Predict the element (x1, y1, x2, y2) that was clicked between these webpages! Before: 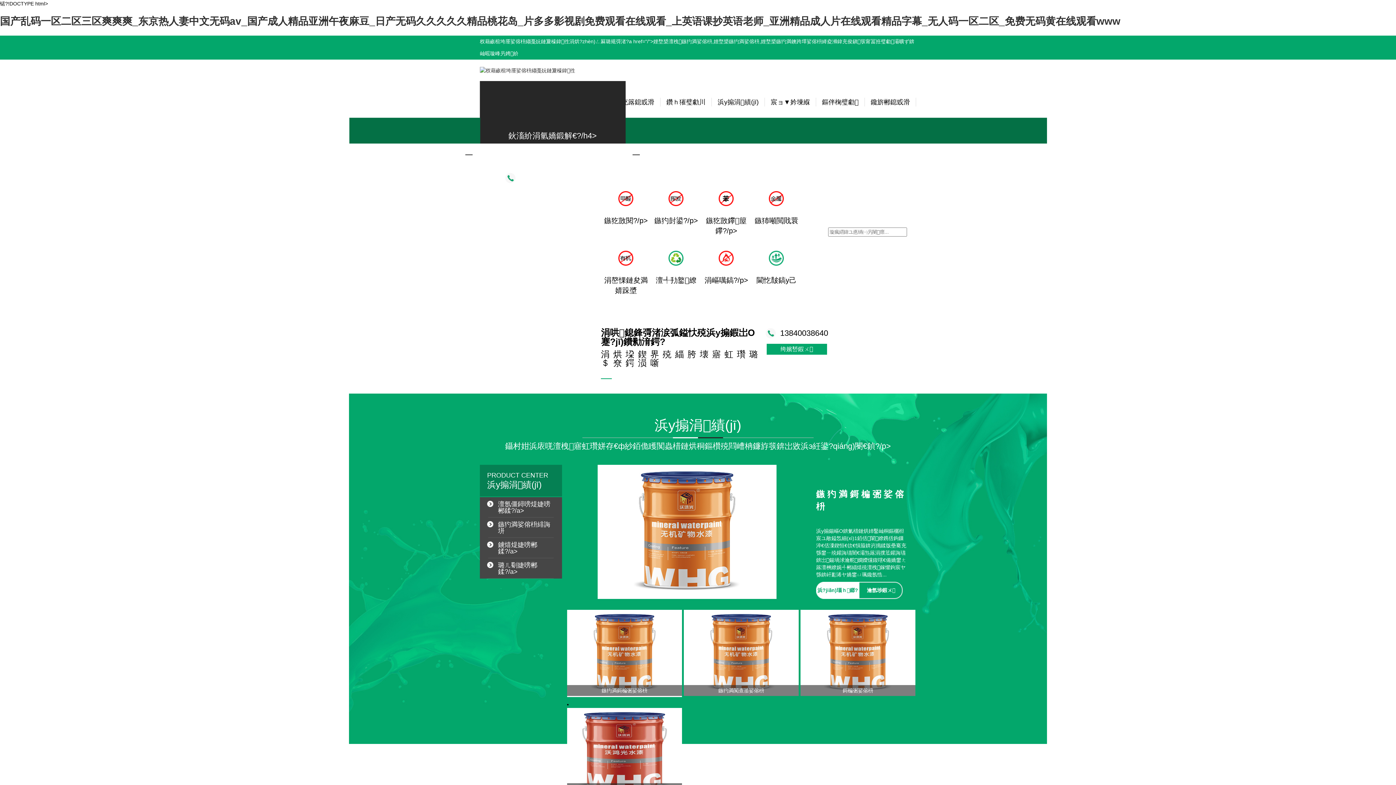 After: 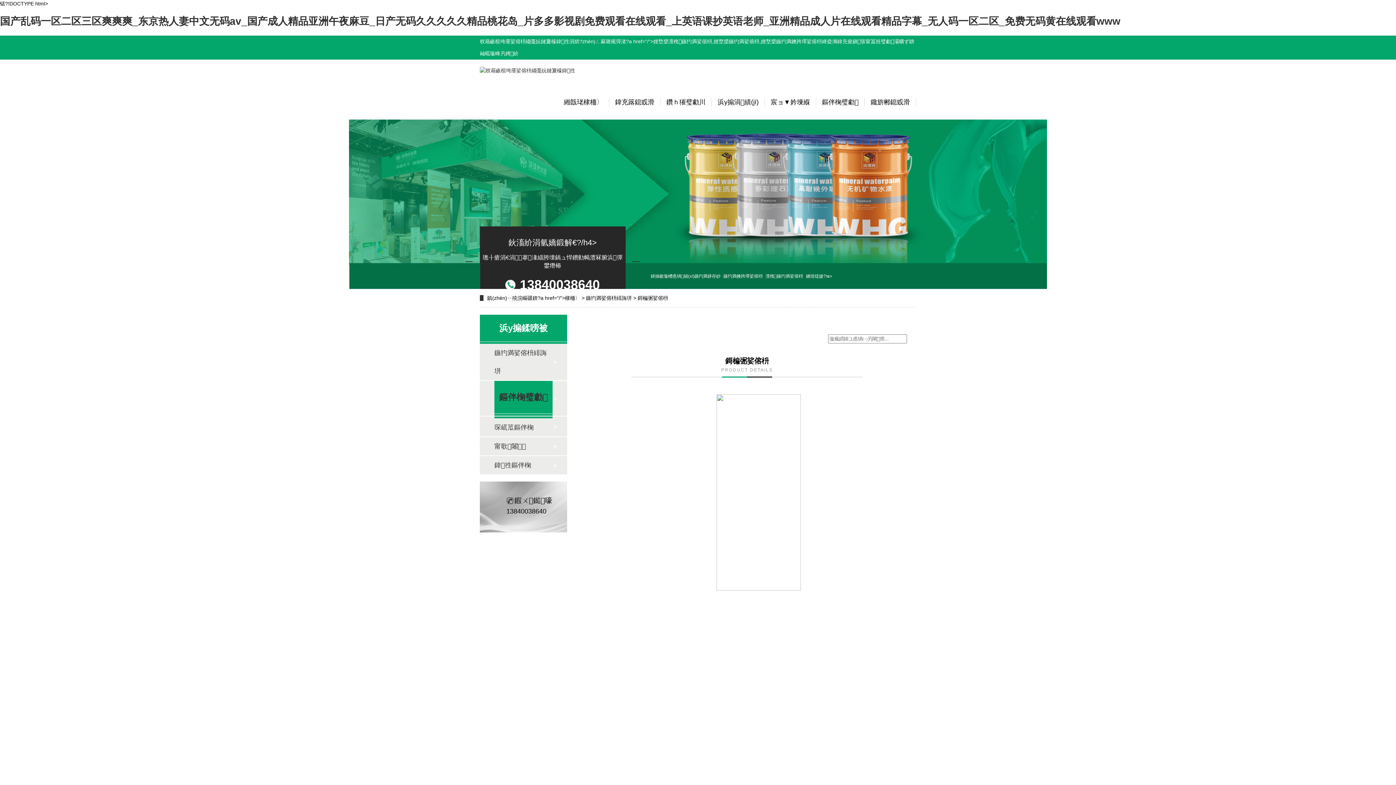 Action: bbox: (800, 610, 915, 696) label: 鎶楄弻娑傛枡